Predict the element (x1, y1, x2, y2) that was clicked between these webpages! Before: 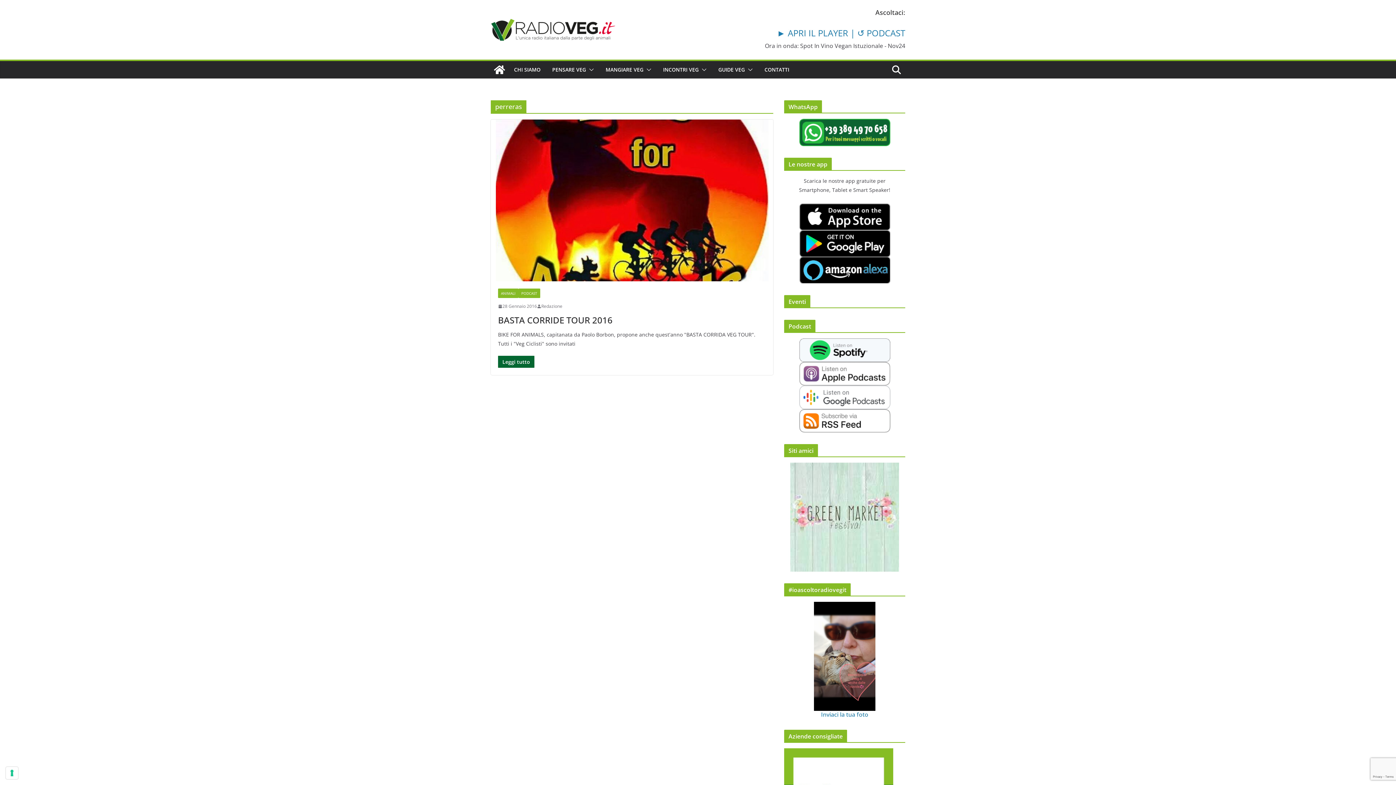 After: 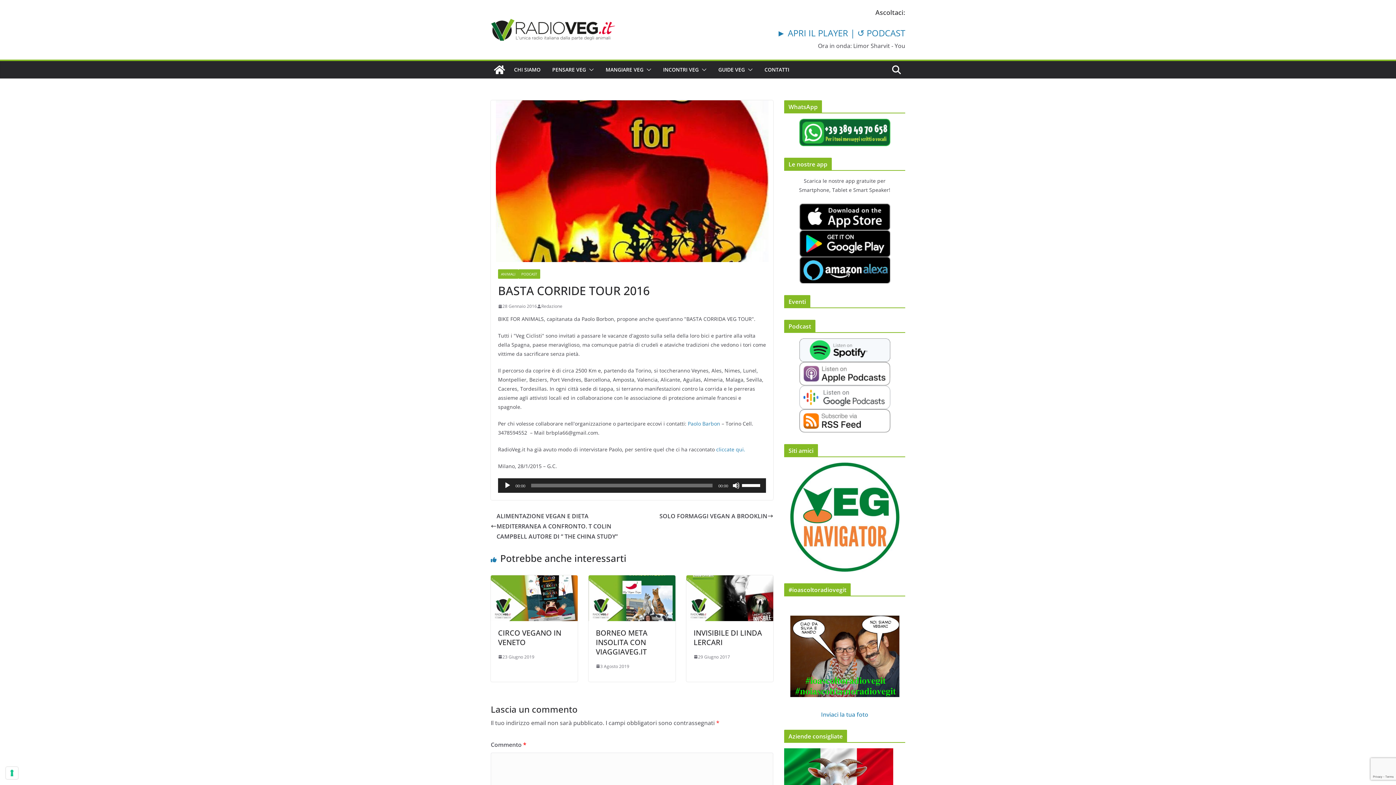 Action: bbox: (498, 314, 612, 326) label: BASTA CORRIDE TOUR 2016